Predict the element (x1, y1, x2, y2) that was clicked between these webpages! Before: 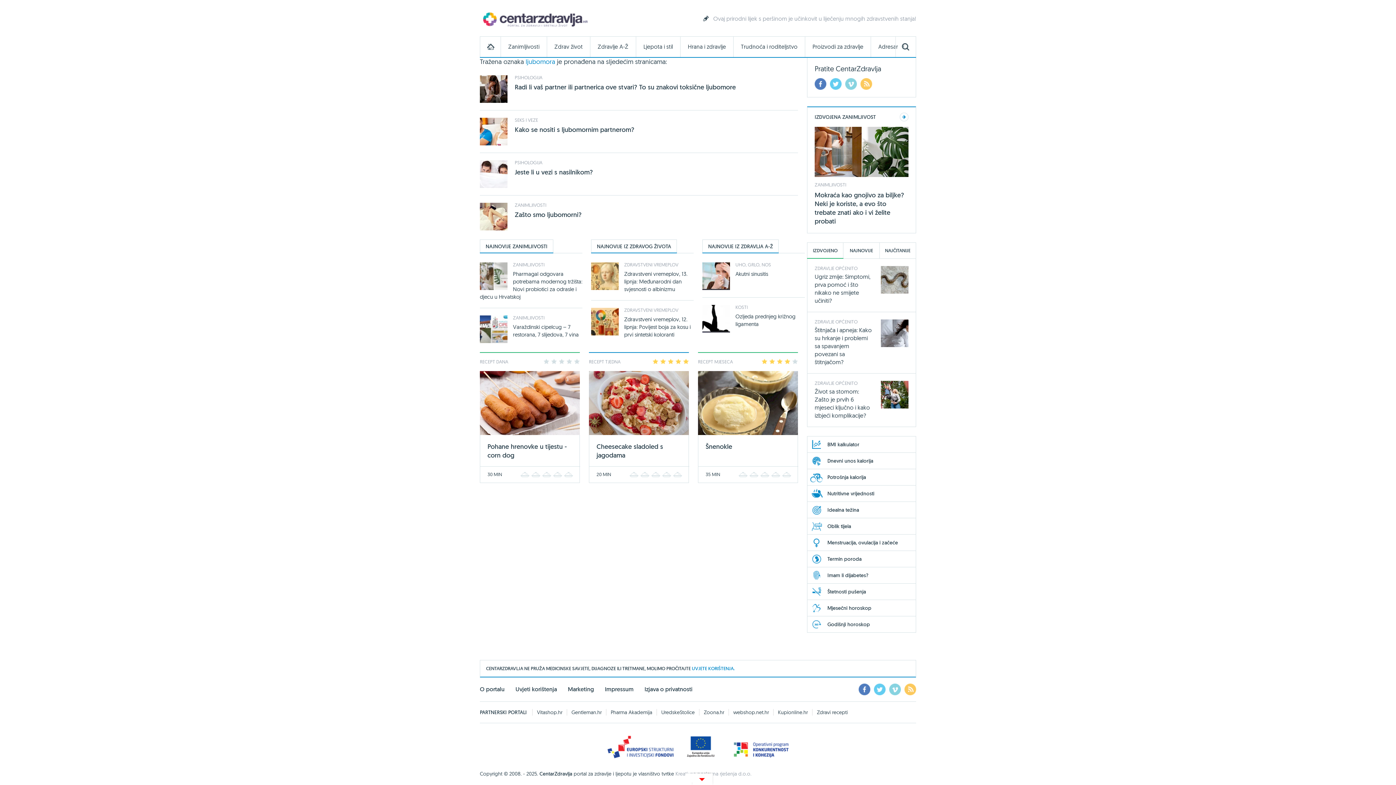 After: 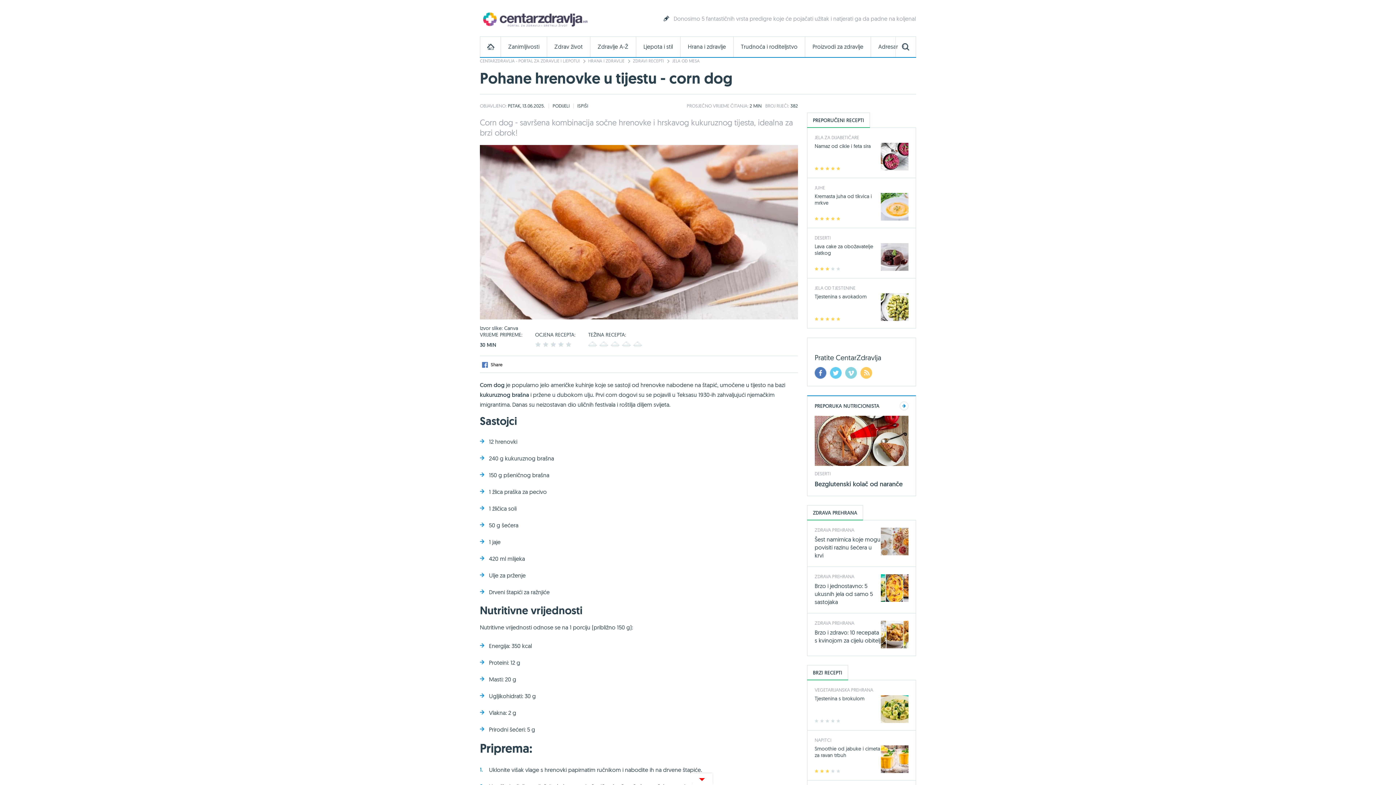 Action: bbox: (480, 371, 580, 435)